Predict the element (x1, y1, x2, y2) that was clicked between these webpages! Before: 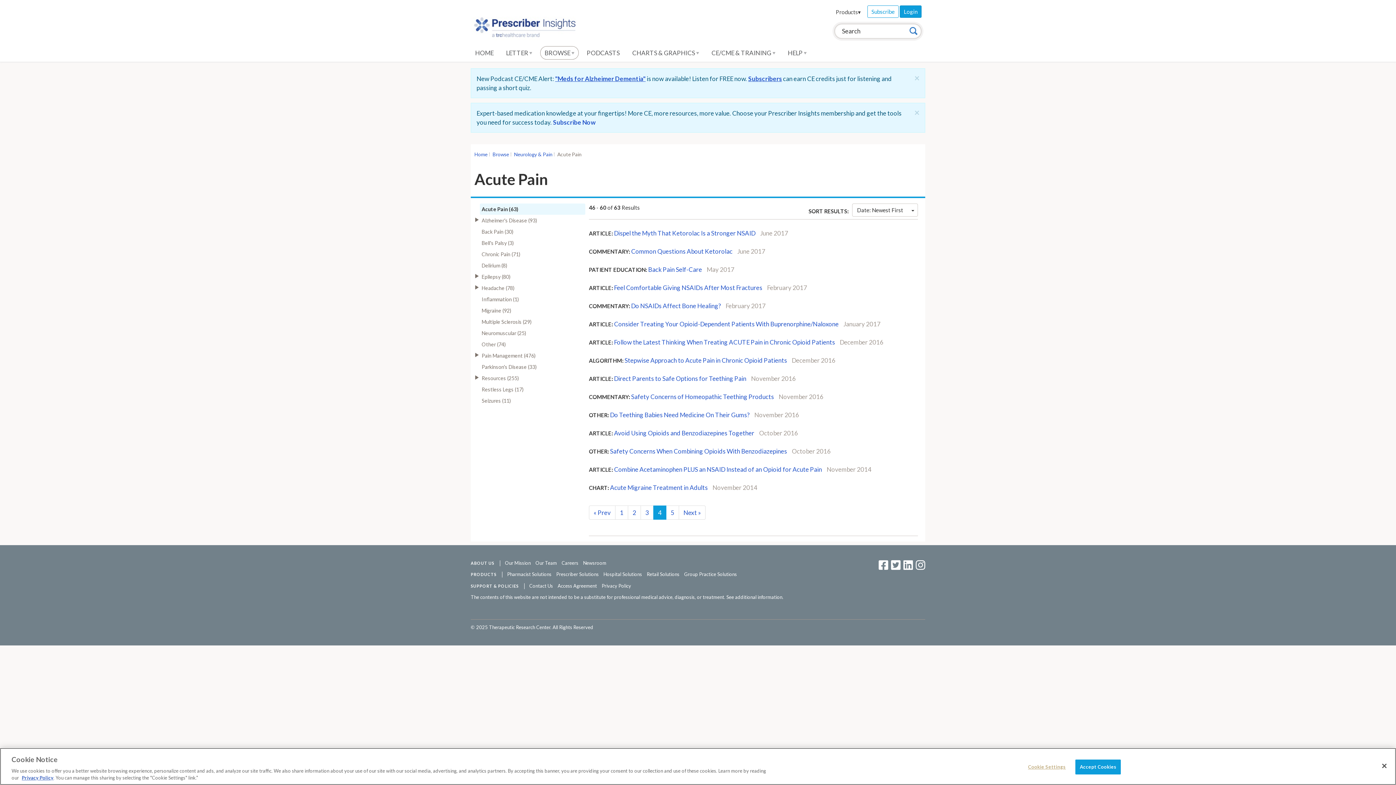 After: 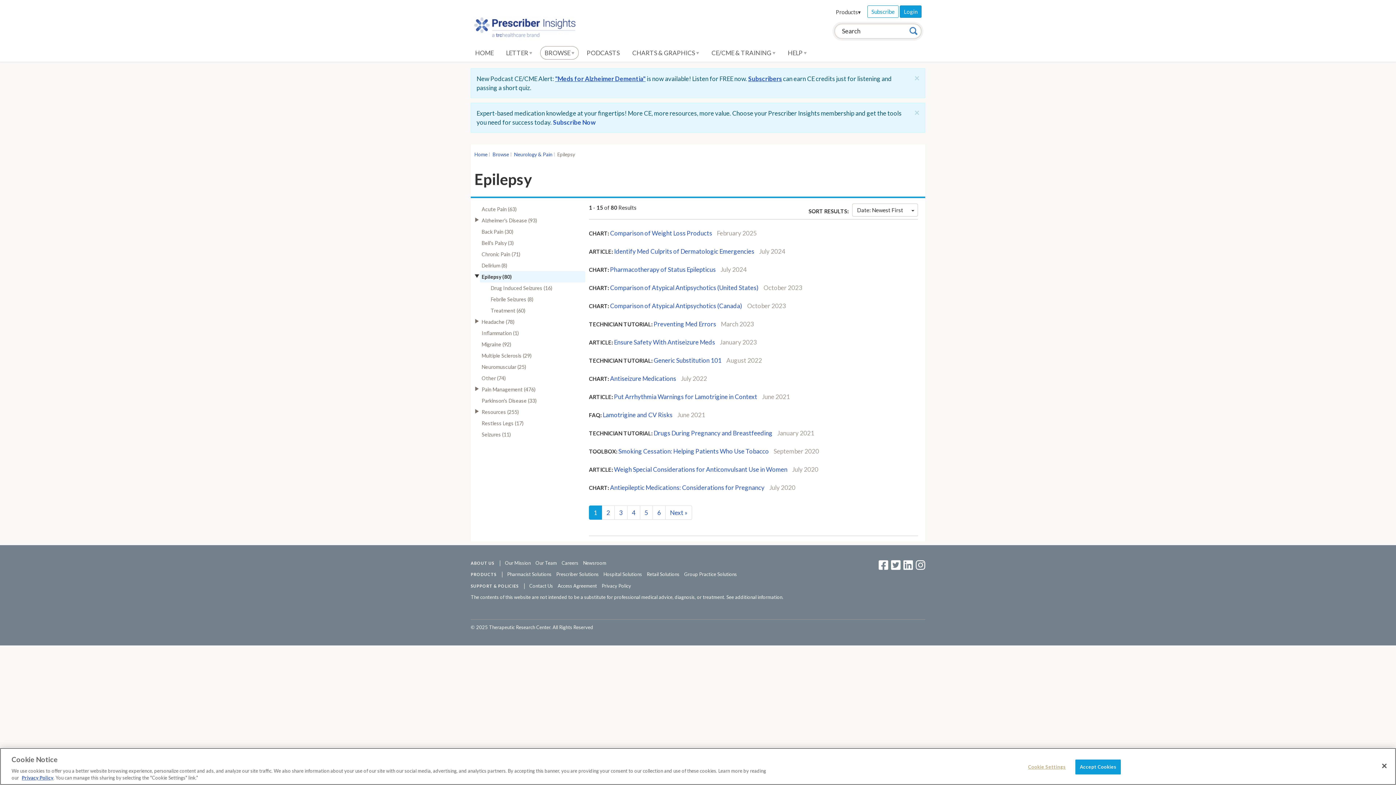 Action: bbox: (480, 271, 585, 282) label: Epilepsy (80)